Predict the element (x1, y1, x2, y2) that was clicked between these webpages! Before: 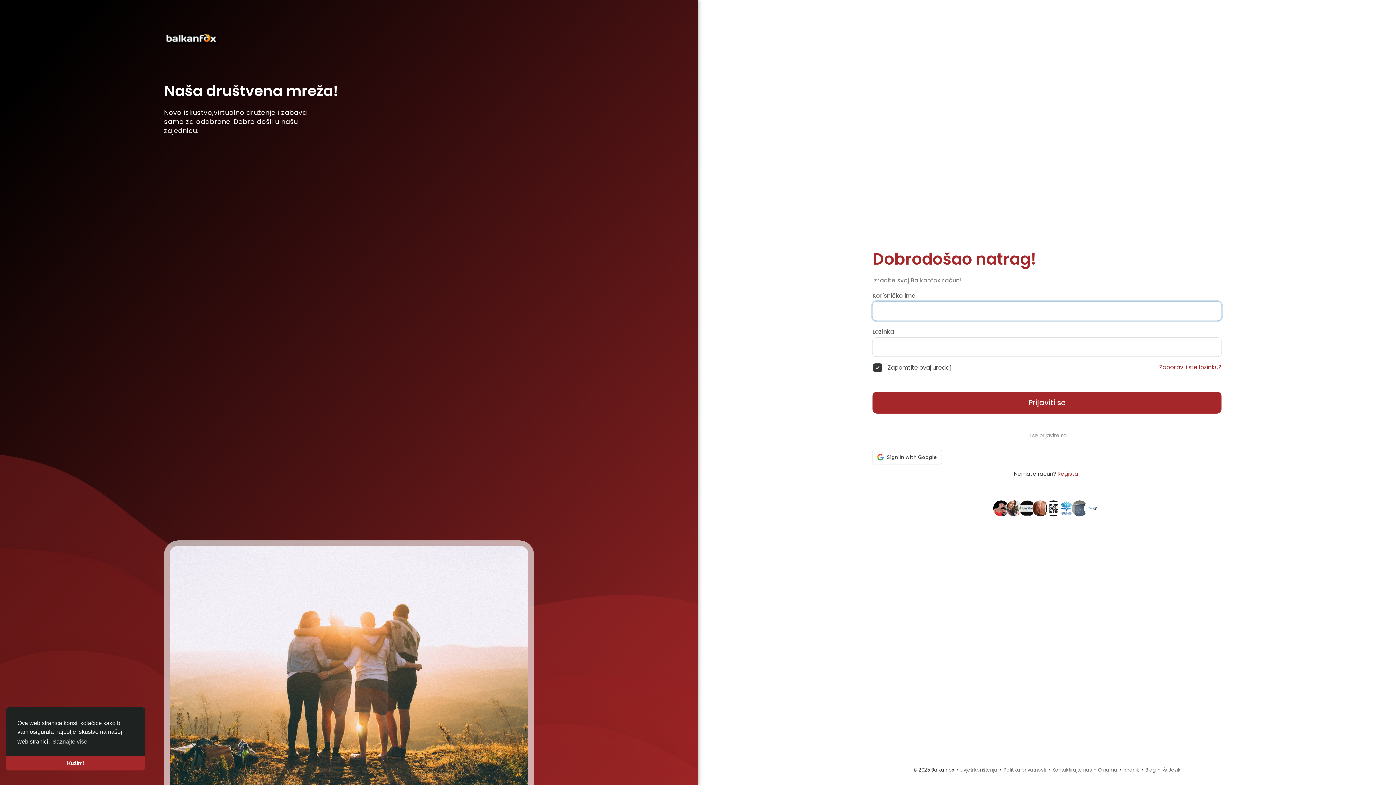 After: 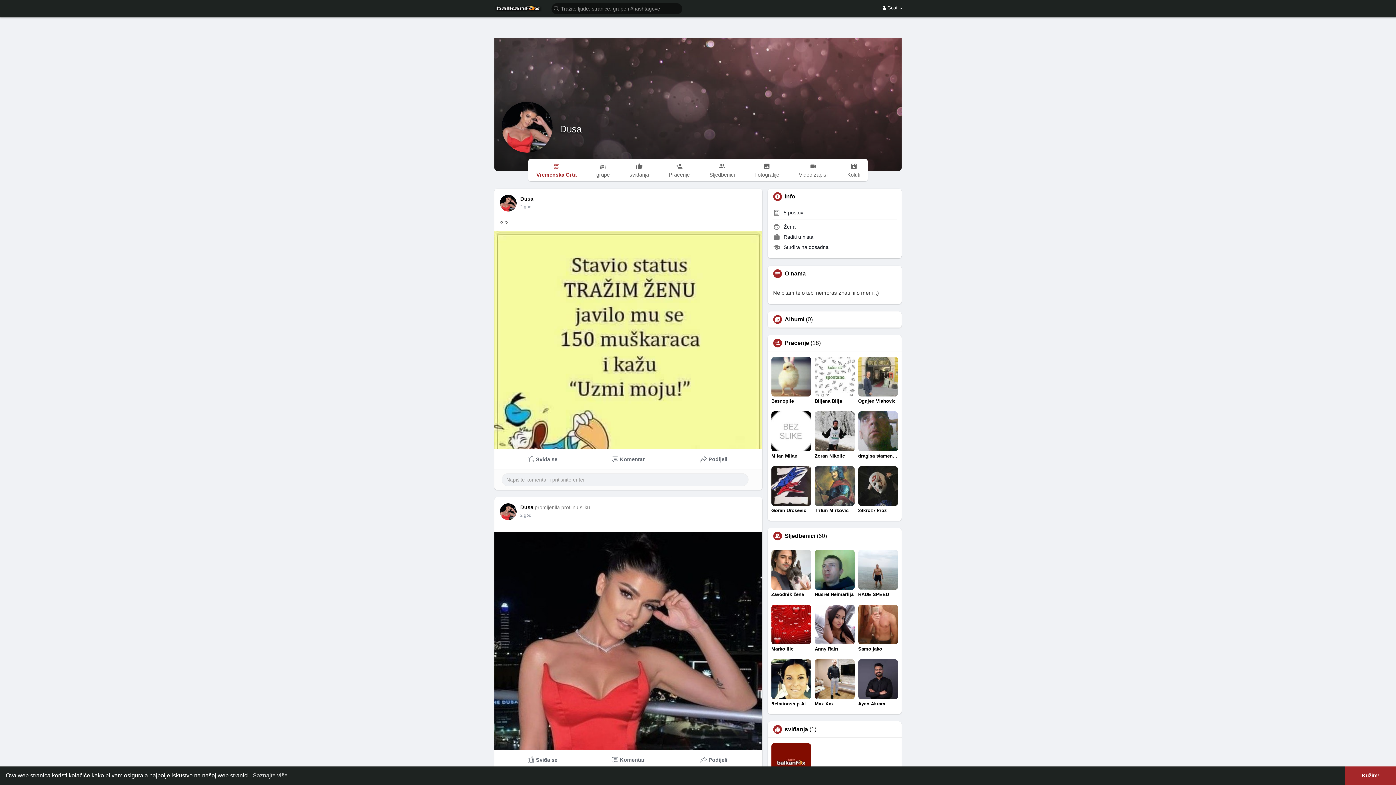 Action: bbox: (993, 499, 1009, 506)